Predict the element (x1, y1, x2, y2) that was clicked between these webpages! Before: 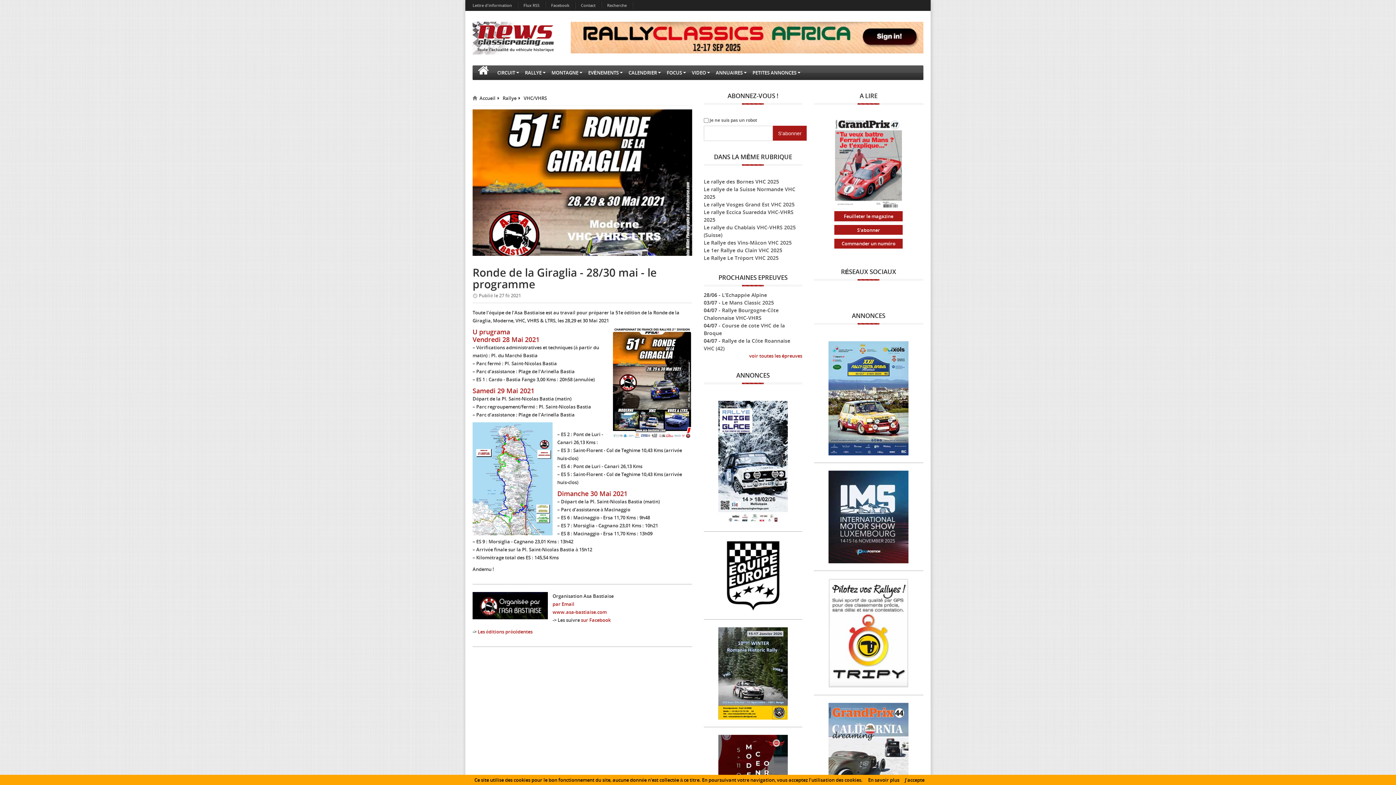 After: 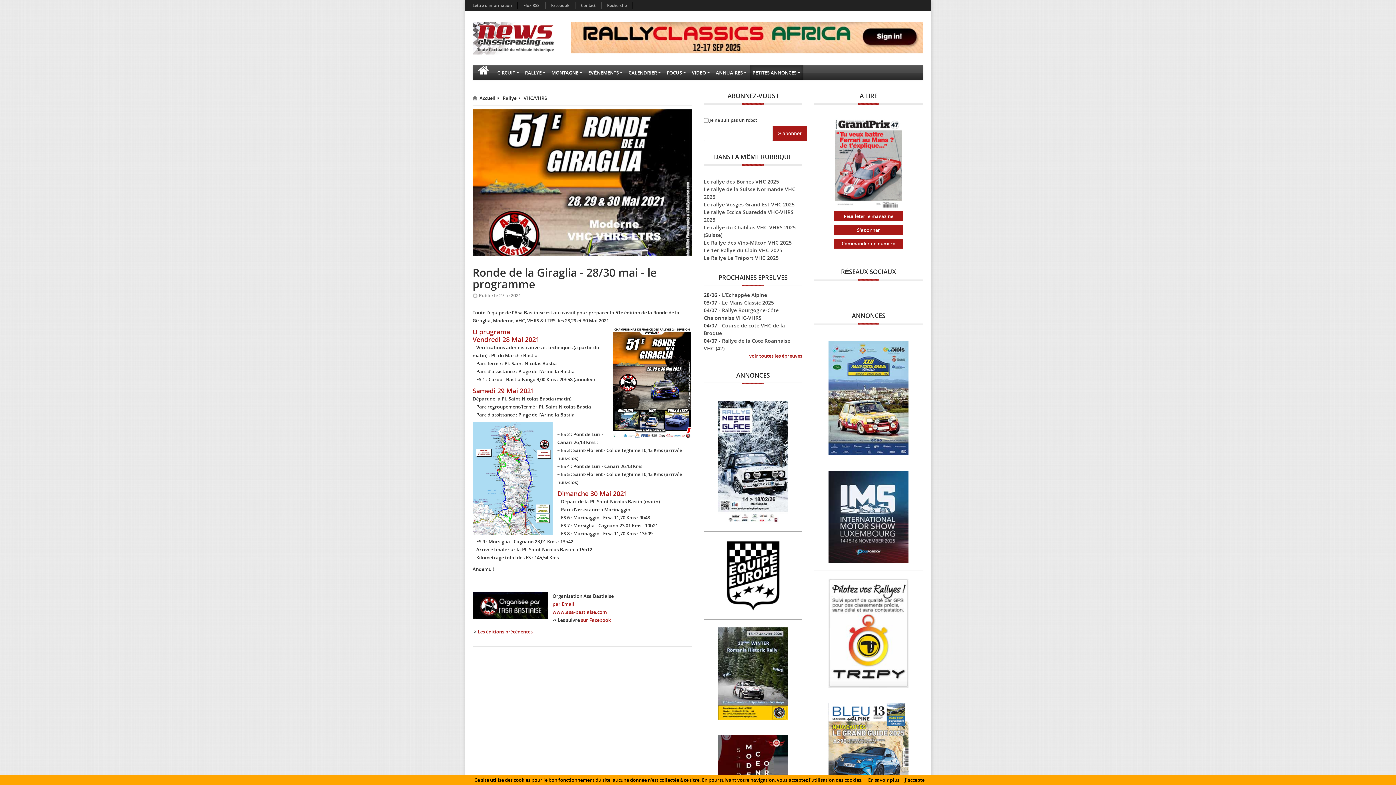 Action: bbox: (749, 65, 803, 80) label: PETITES ANNONCES